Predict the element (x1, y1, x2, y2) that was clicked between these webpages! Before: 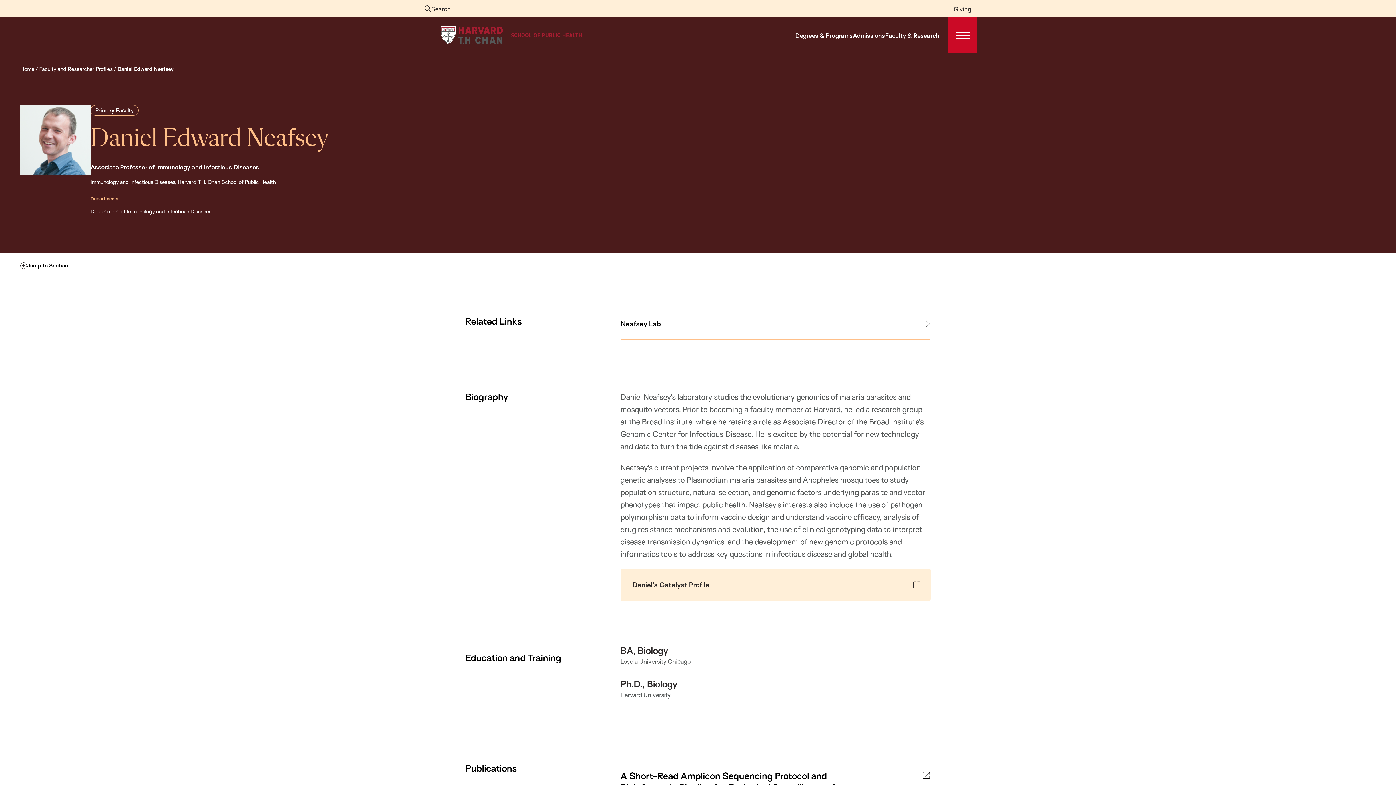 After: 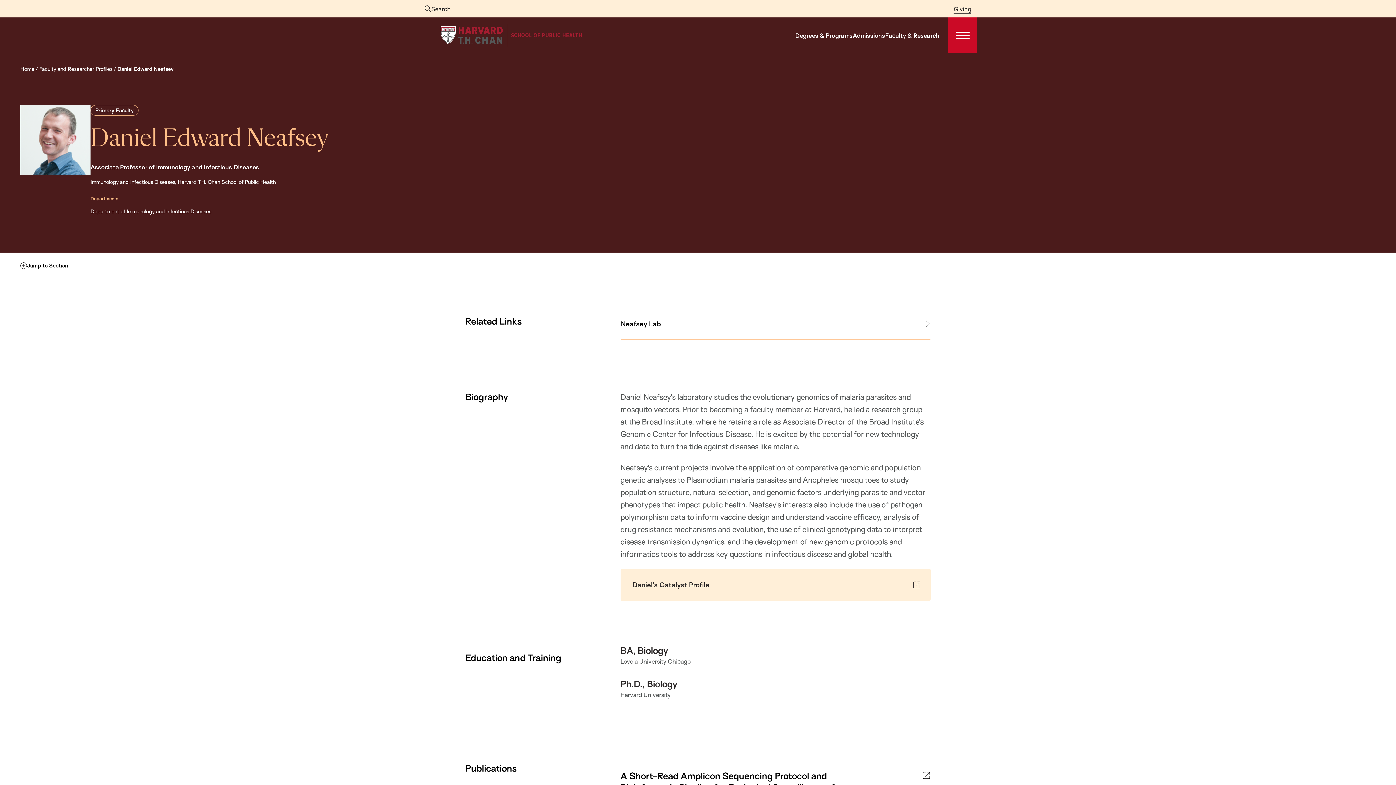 Action: bbox: (953, 3, 971, 13) label: Giving